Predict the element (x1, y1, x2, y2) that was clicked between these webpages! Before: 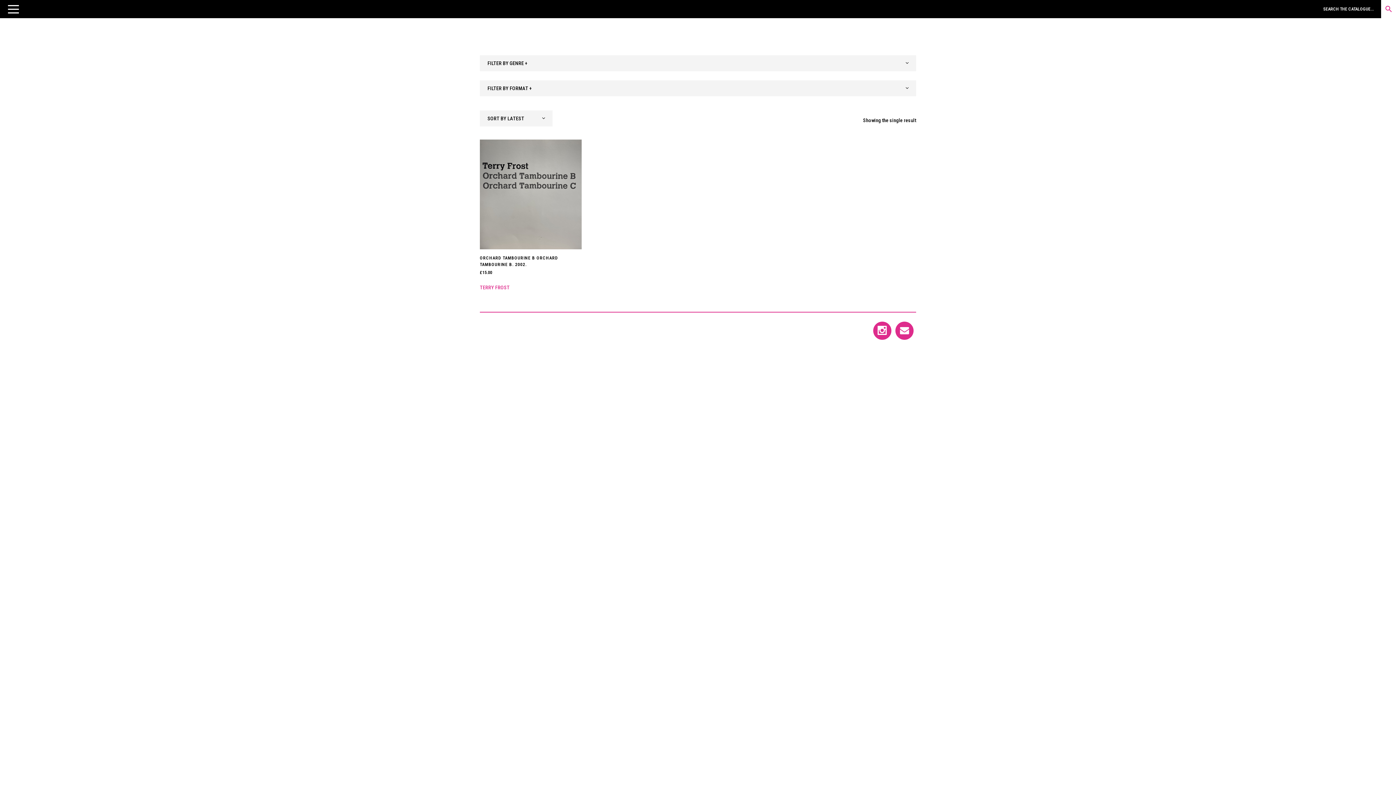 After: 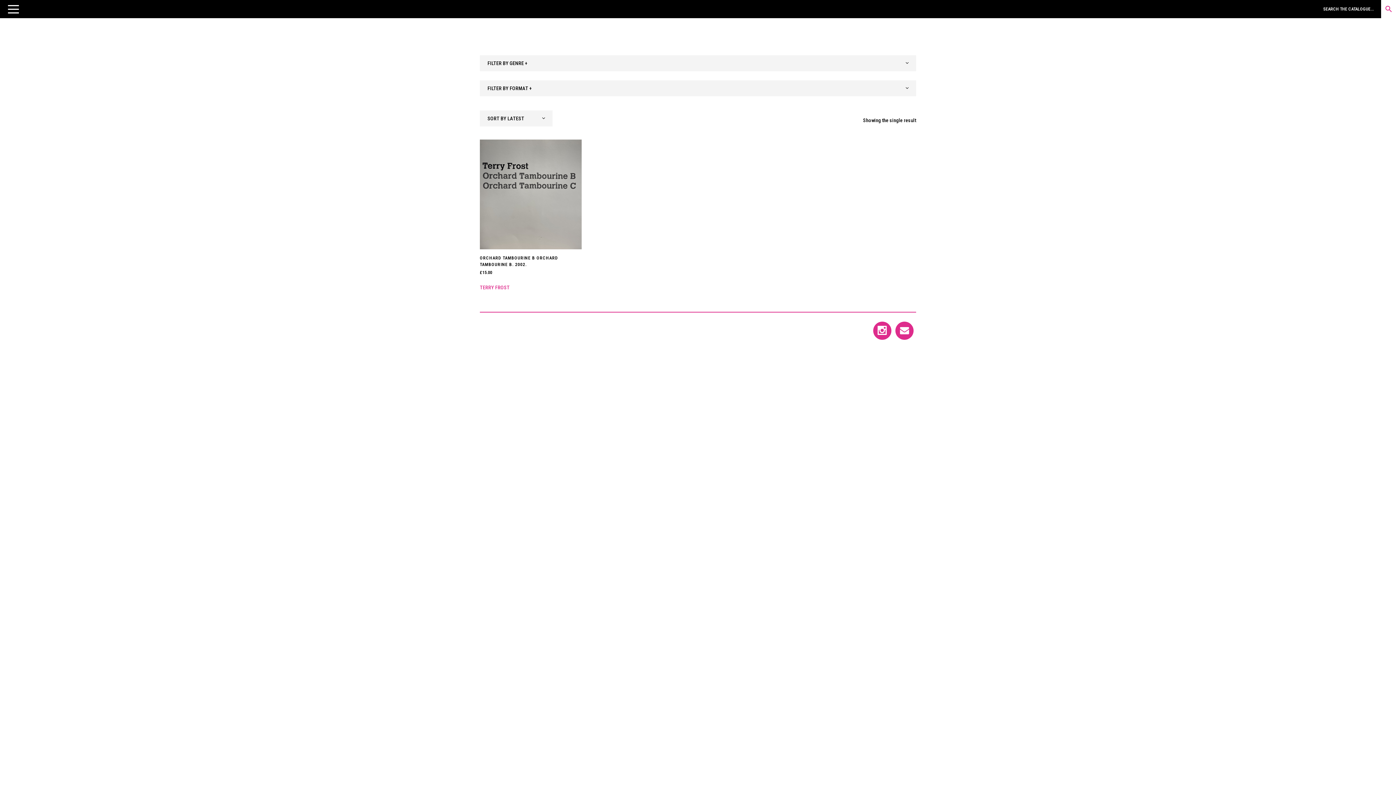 Action: bbox: (893, 326, 915, 334)